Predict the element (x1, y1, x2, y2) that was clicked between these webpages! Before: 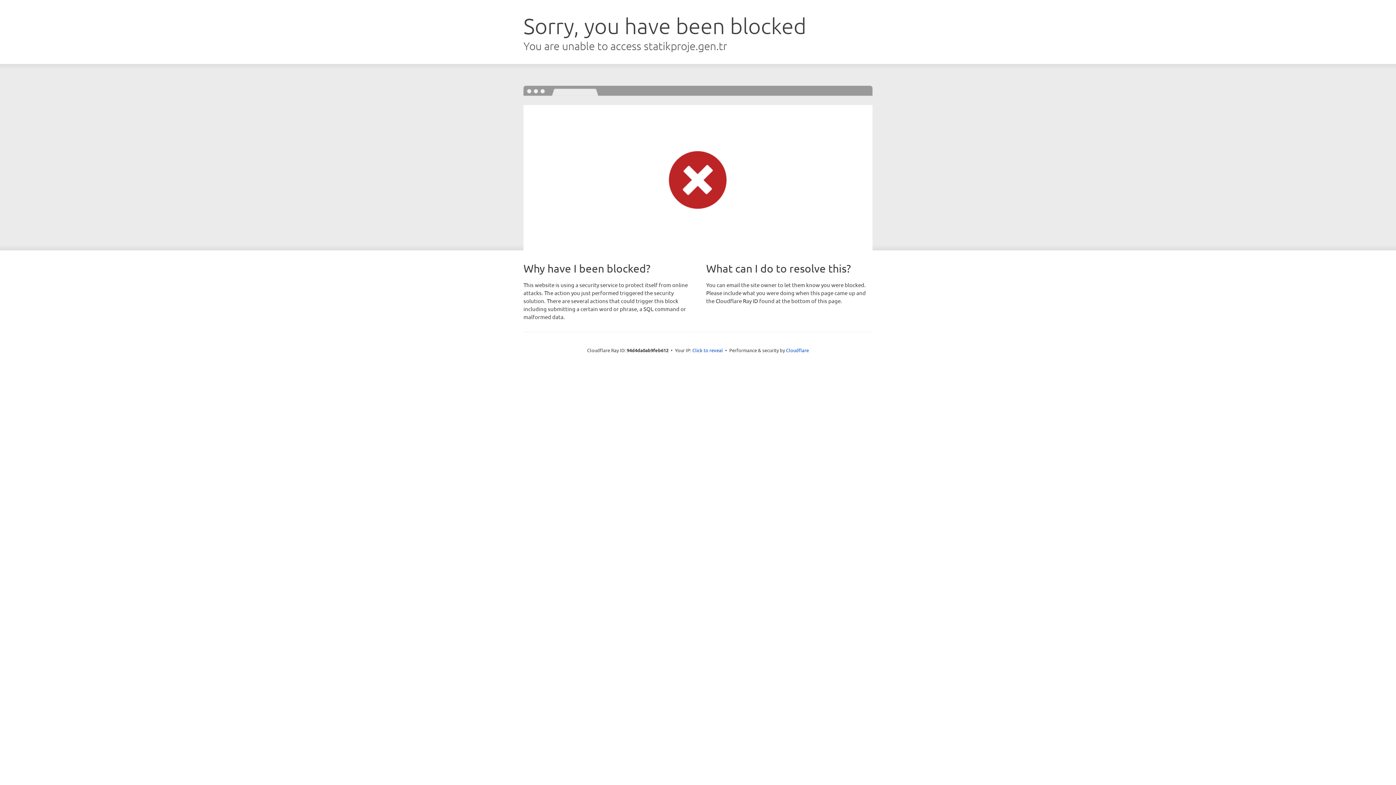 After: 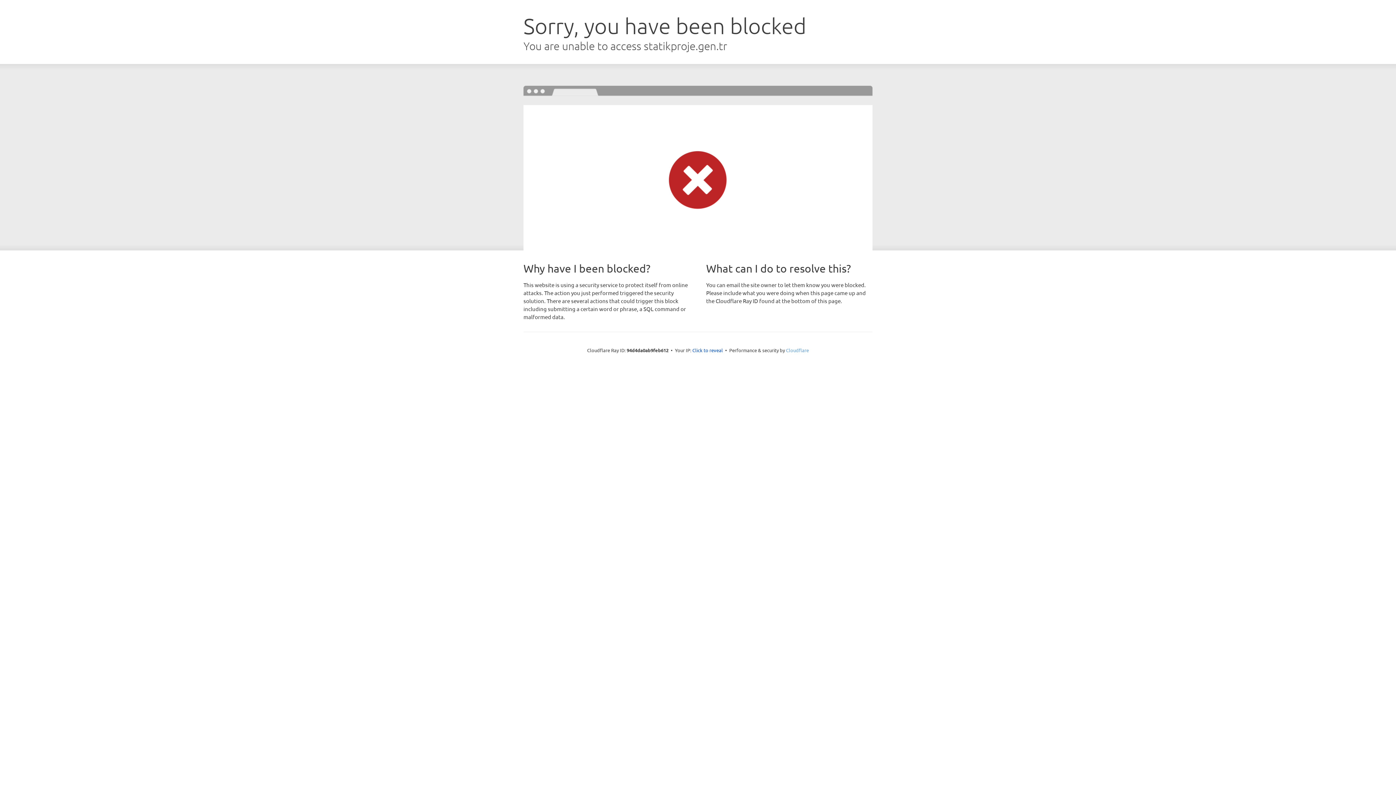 Action: bbox: (786, 347, 809, 353) label: Cloudflare